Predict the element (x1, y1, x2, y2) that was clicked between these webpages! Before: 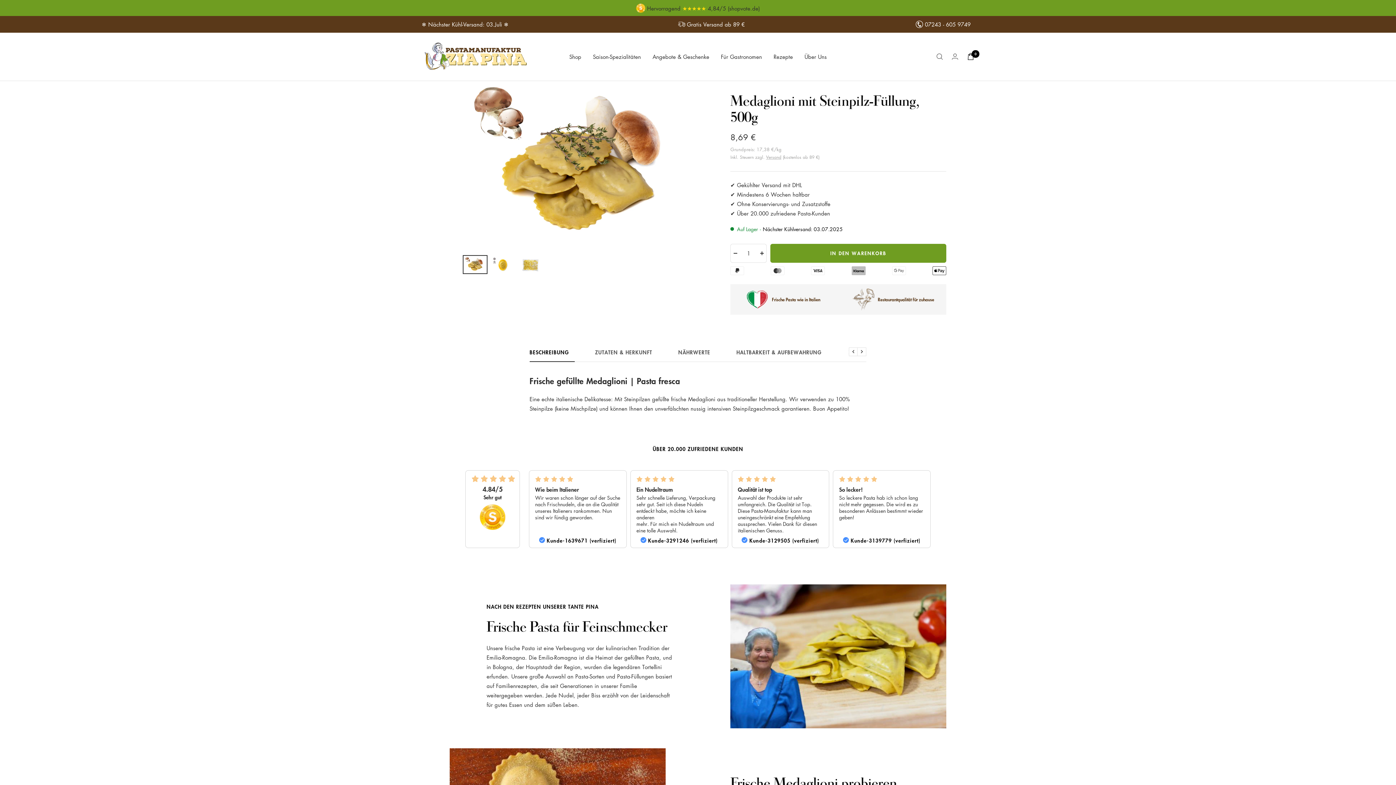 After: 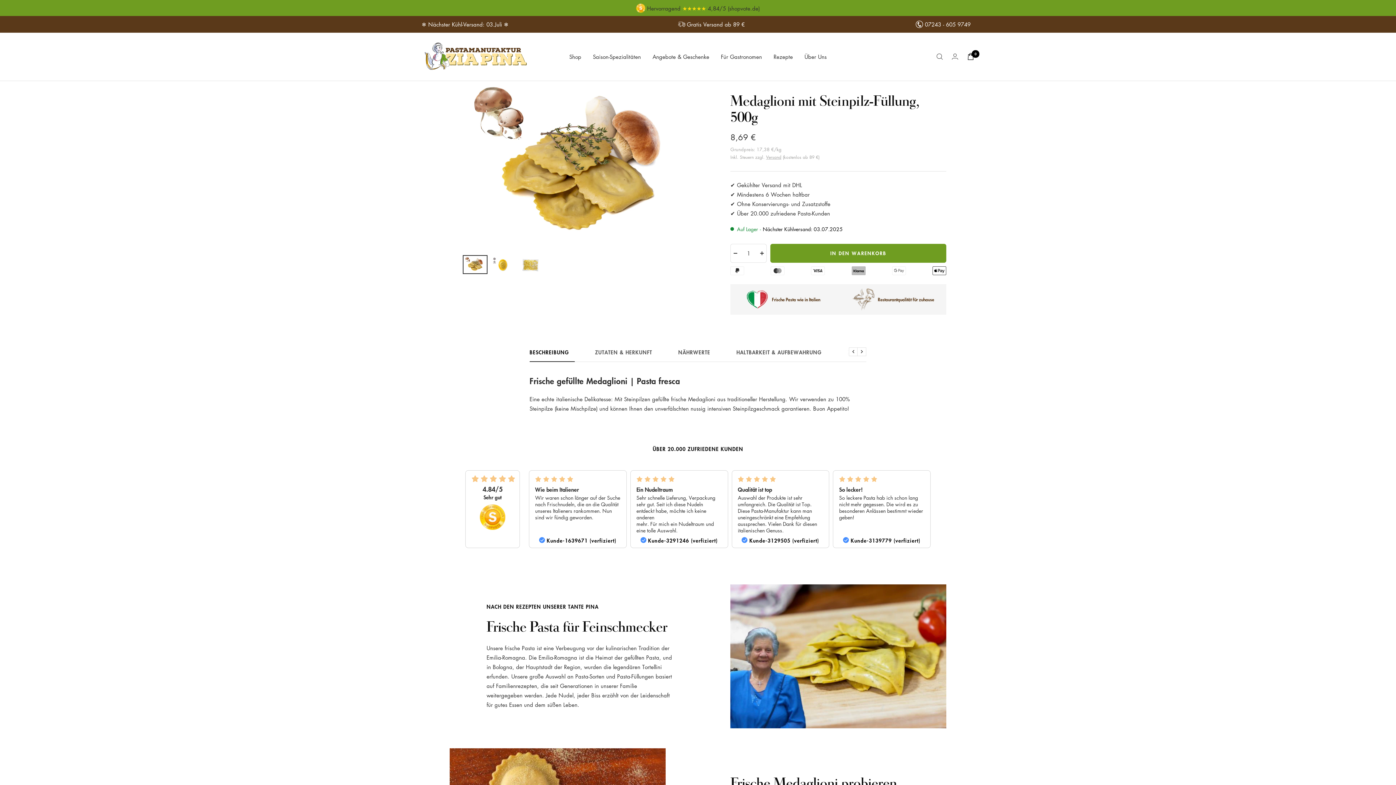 Action: bbox: (462, 255, 487, 274)